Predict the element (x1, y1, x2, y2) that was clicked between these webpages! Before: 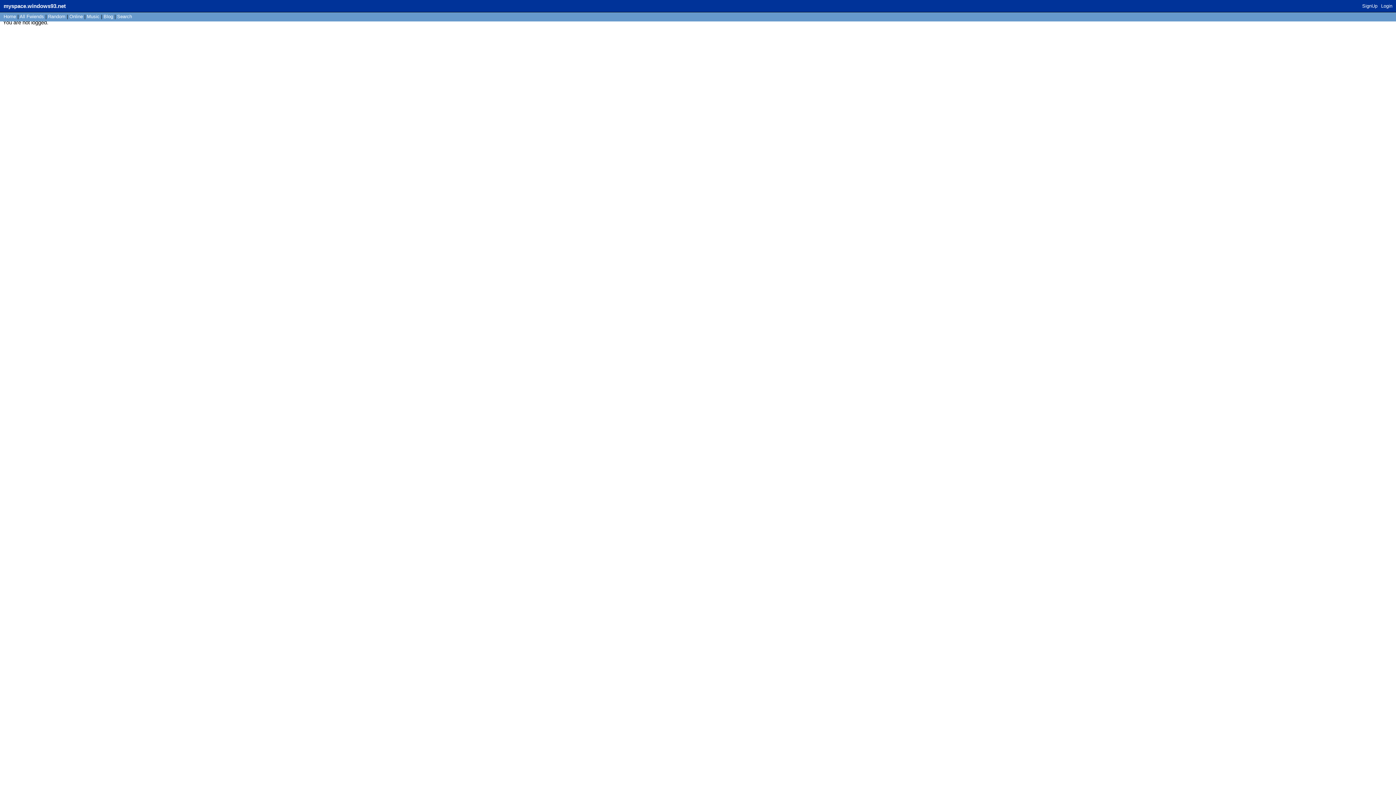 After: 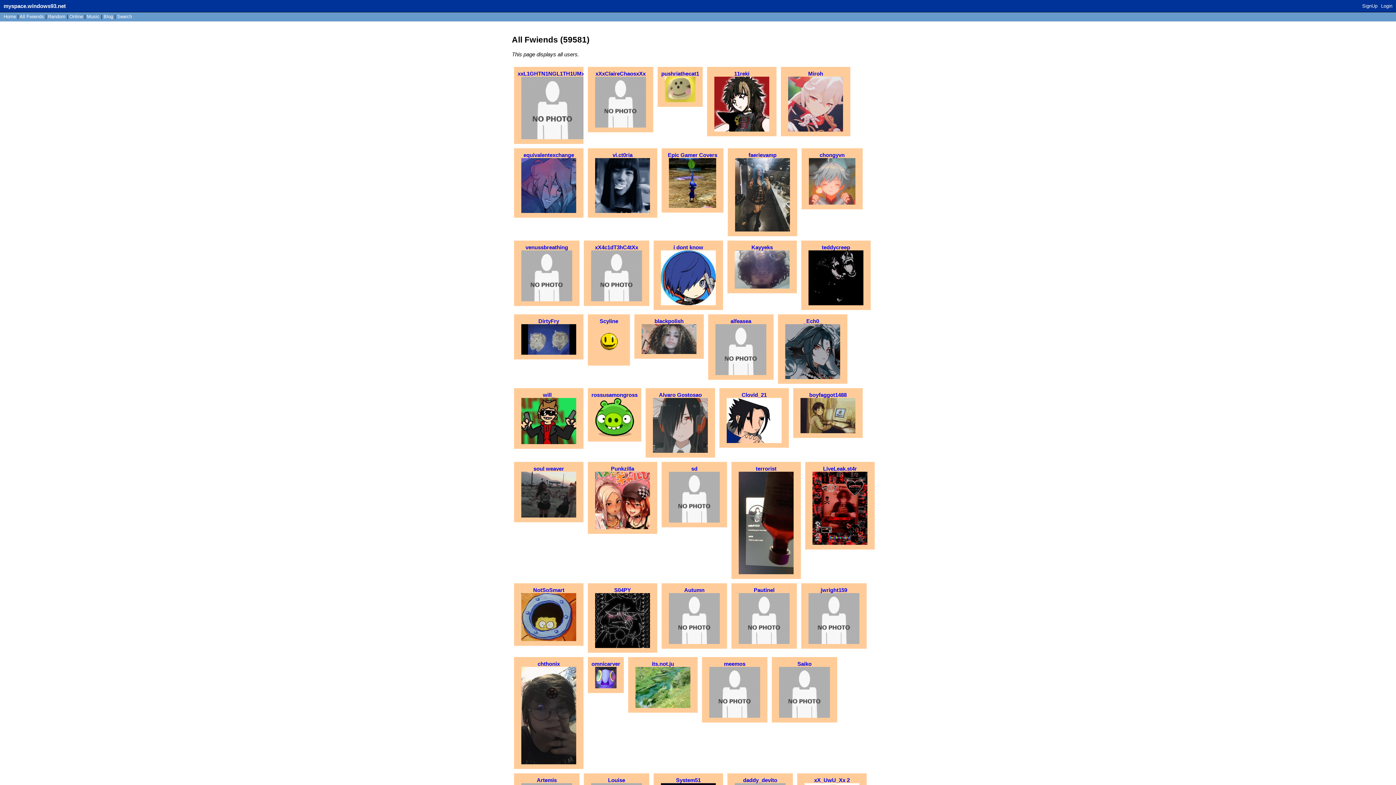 Action: label: All Fwiends bbox: (19, 13, 44, 19)